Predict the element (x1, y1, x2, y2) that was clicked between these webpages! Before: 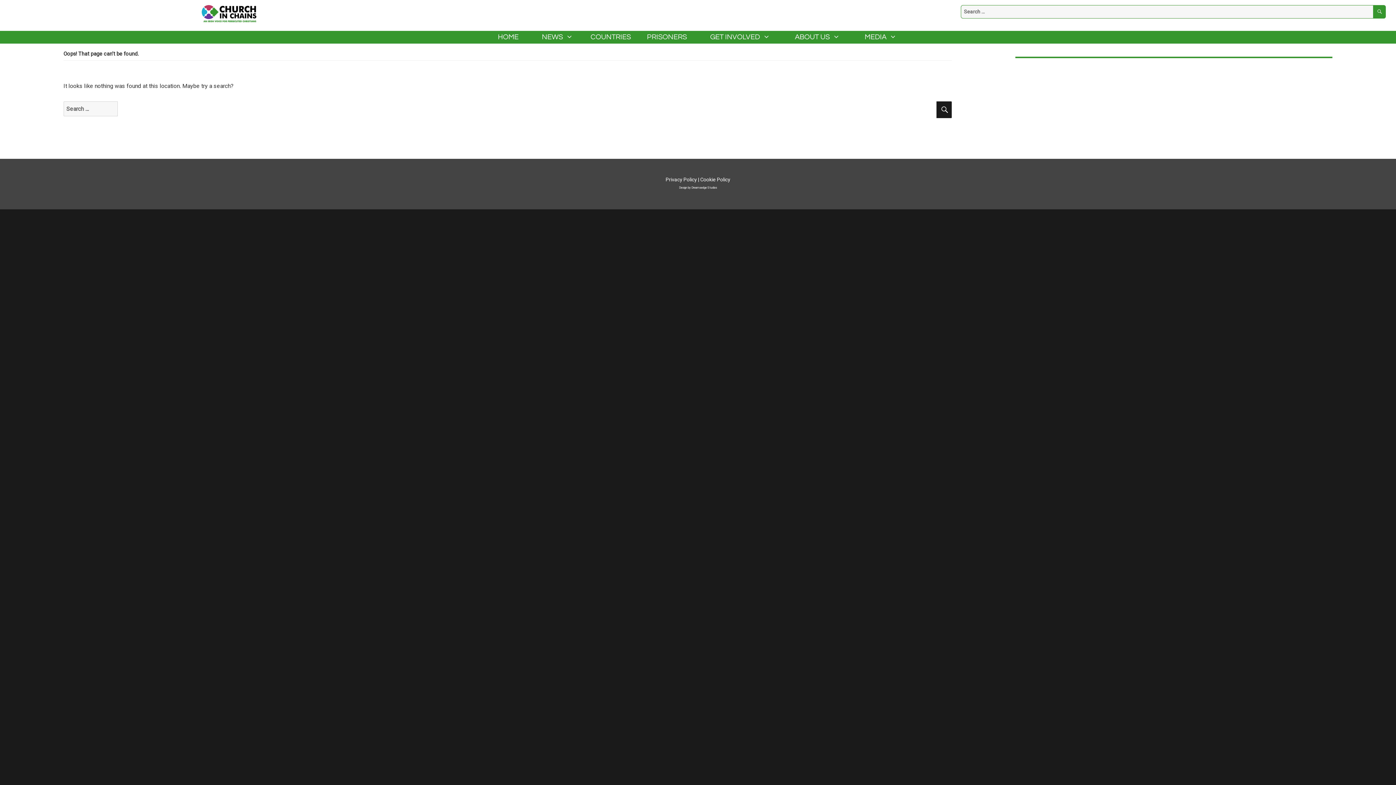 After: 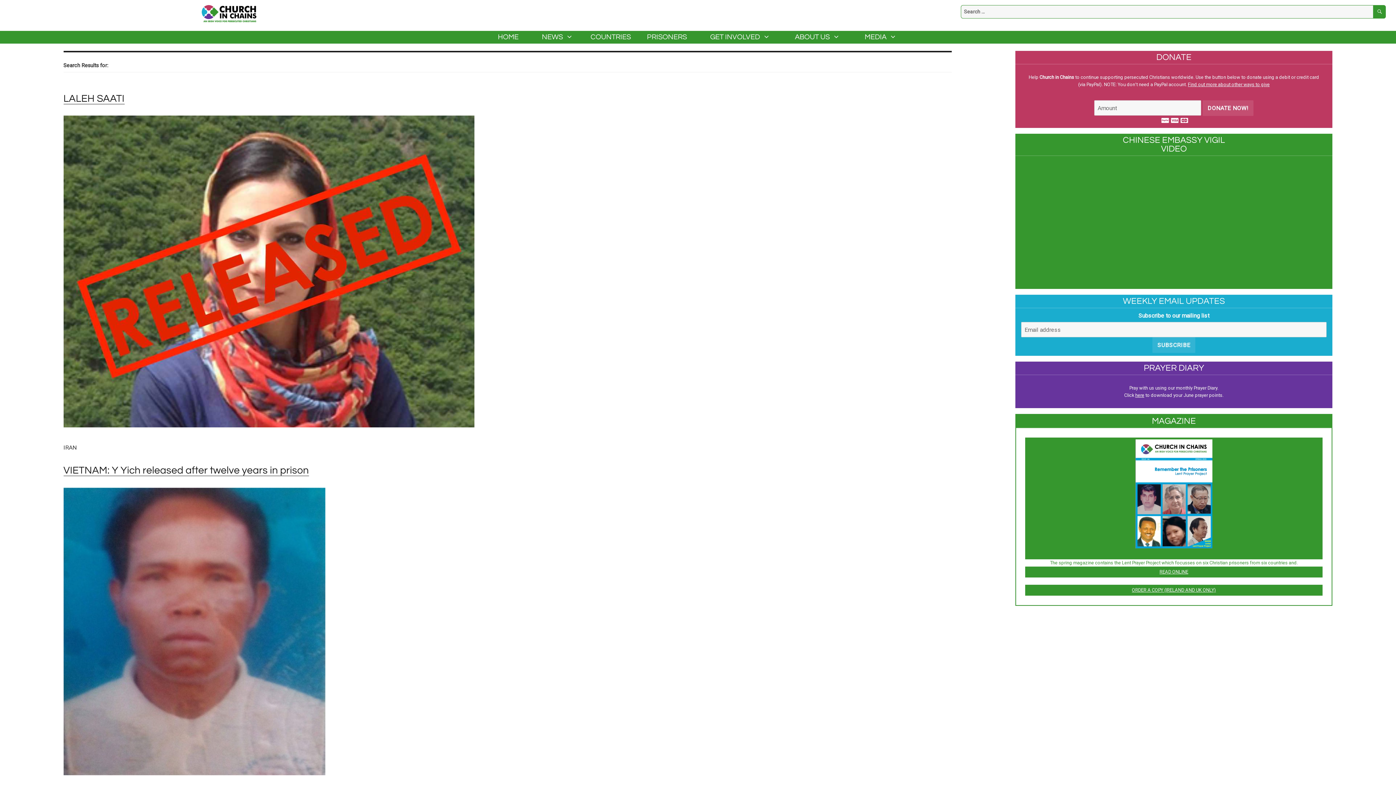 Action: bbox: (1373, 5, 1386, 18) label: SEARCH